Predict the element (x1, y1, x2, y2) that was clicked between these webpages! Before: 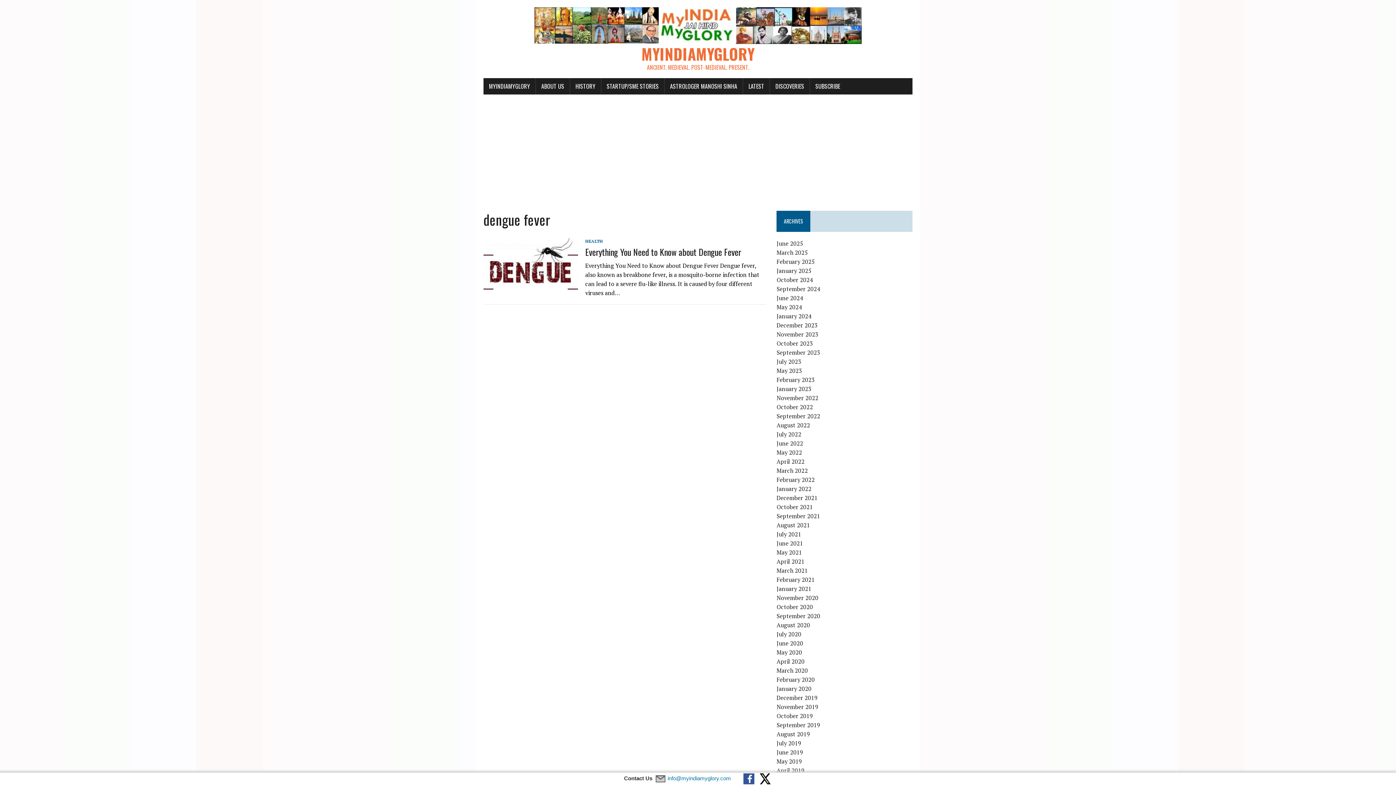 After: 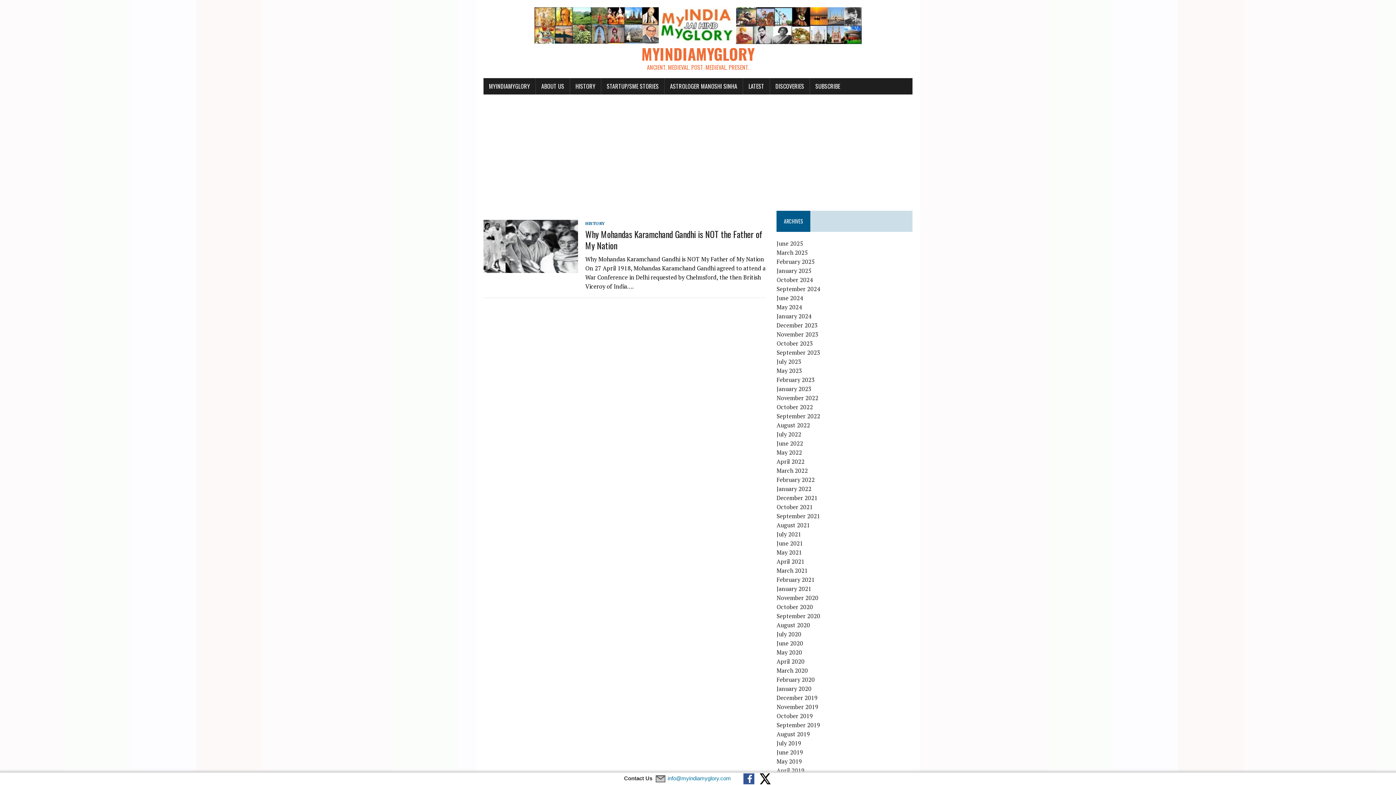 Action: label: October 2021 bbox: (776, 503, 813, 511)